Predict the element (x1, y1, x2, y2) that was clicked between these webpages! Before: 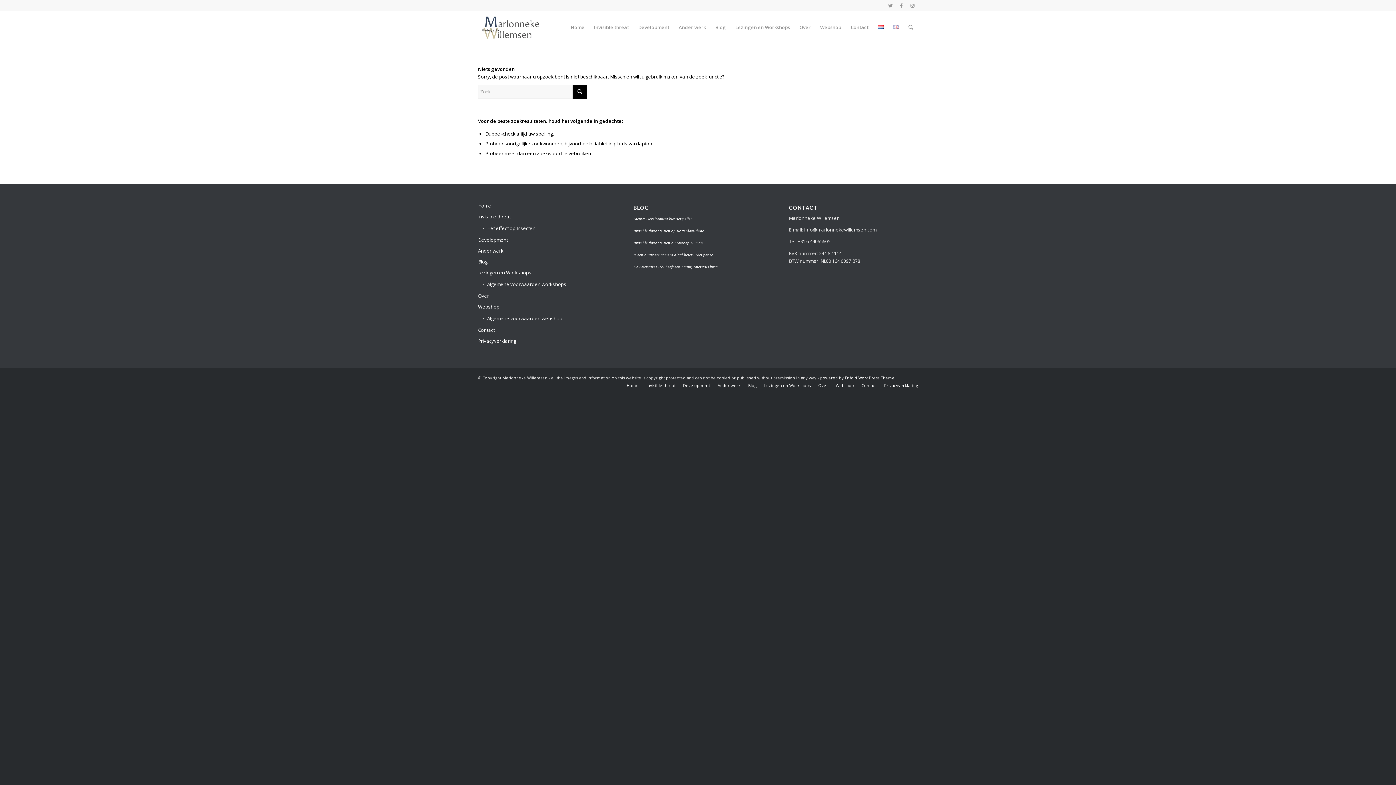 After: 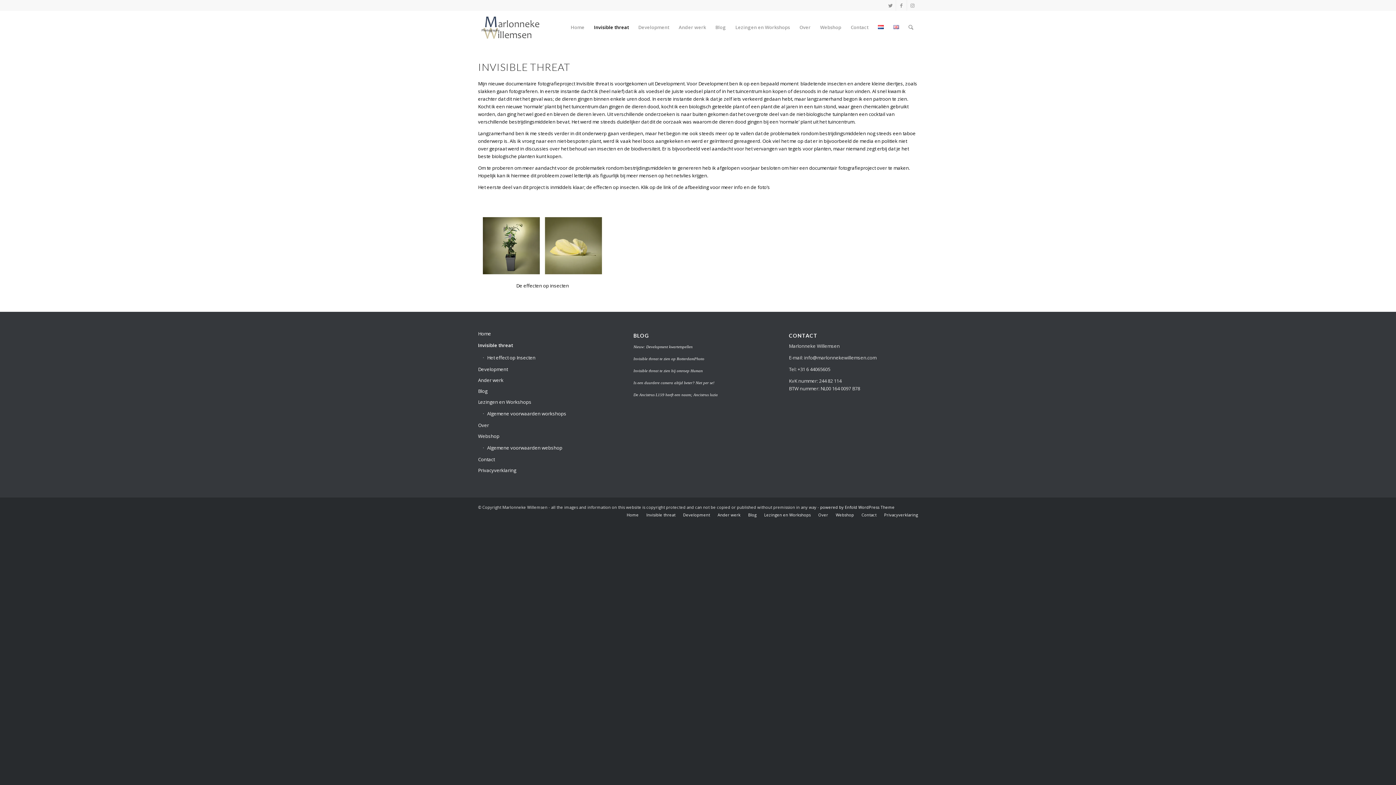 Action: bbox: (478, 211, 607, 222) label: Invisible threat